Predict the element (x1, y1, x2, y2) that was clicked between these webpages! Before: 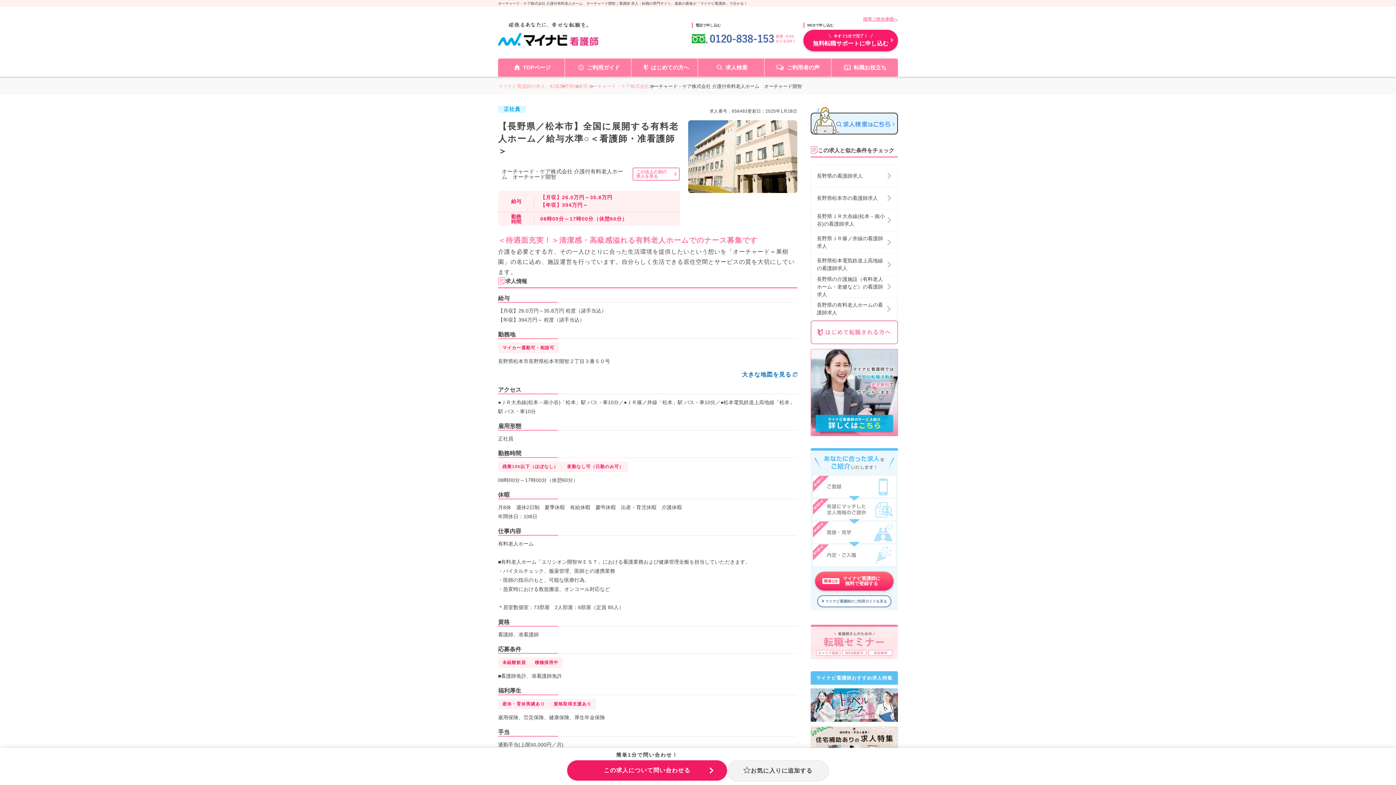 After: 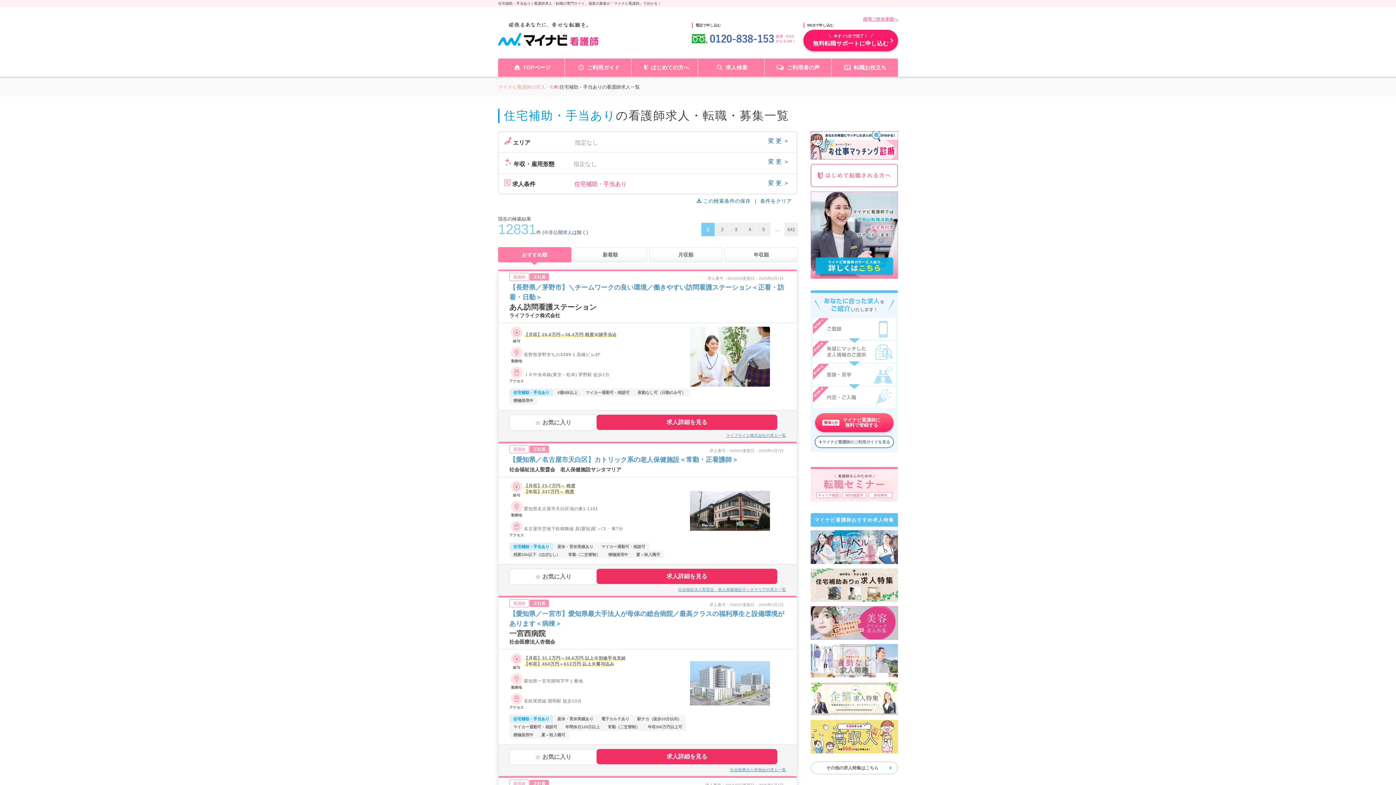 Action: bbox: (810, 726, 898, 761)